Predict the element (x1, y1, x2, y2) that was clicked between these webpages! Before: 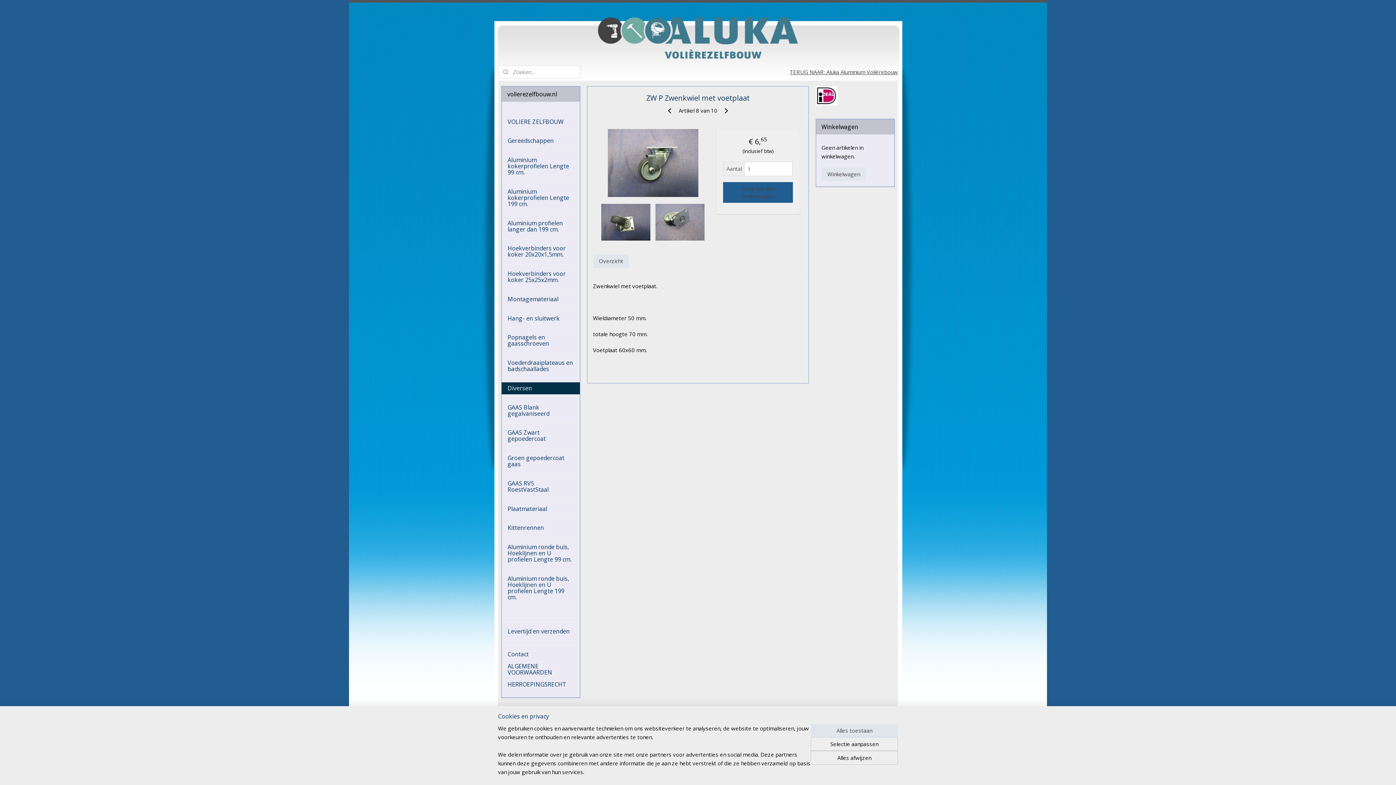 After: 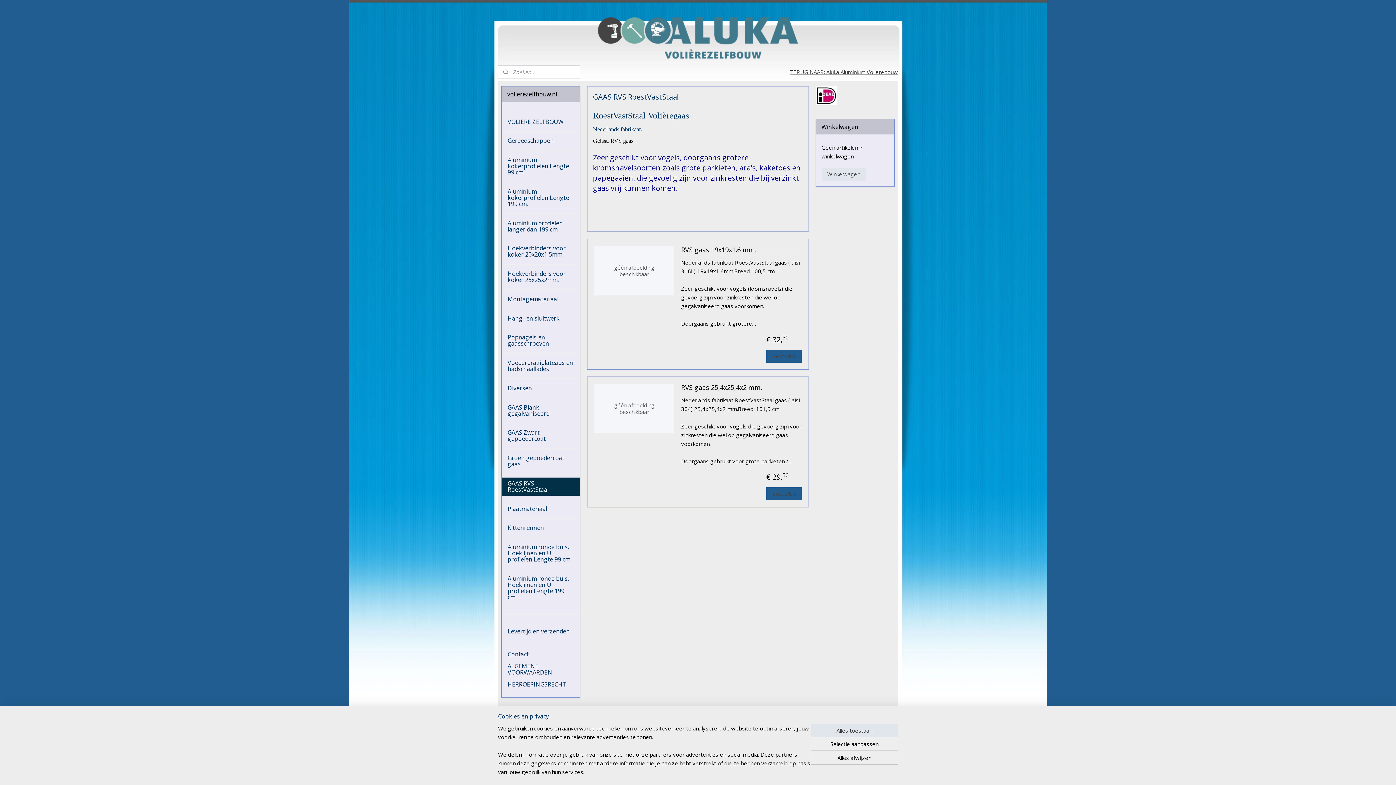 Action: bbox: (501, 477, 580, 495) label: GAAS RVS RoestVastStaal